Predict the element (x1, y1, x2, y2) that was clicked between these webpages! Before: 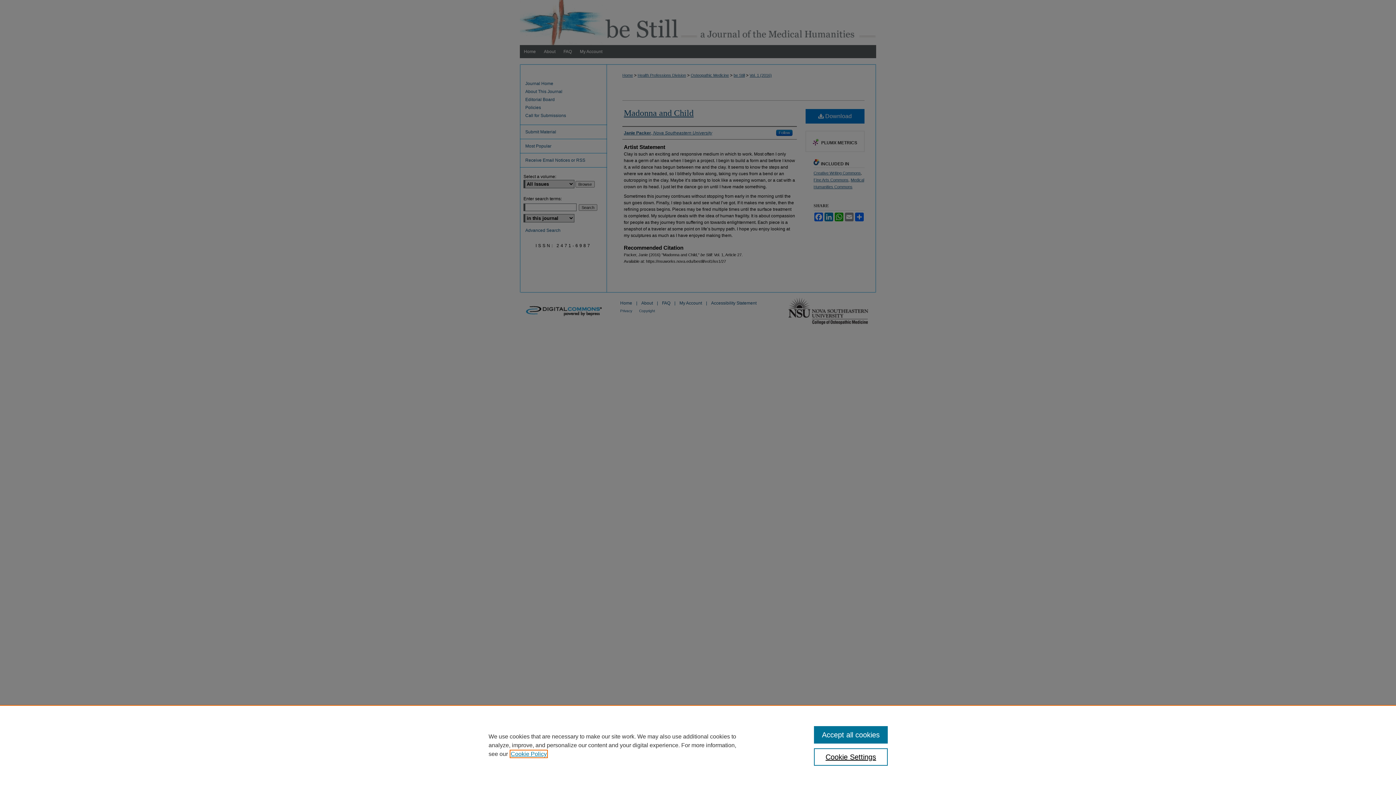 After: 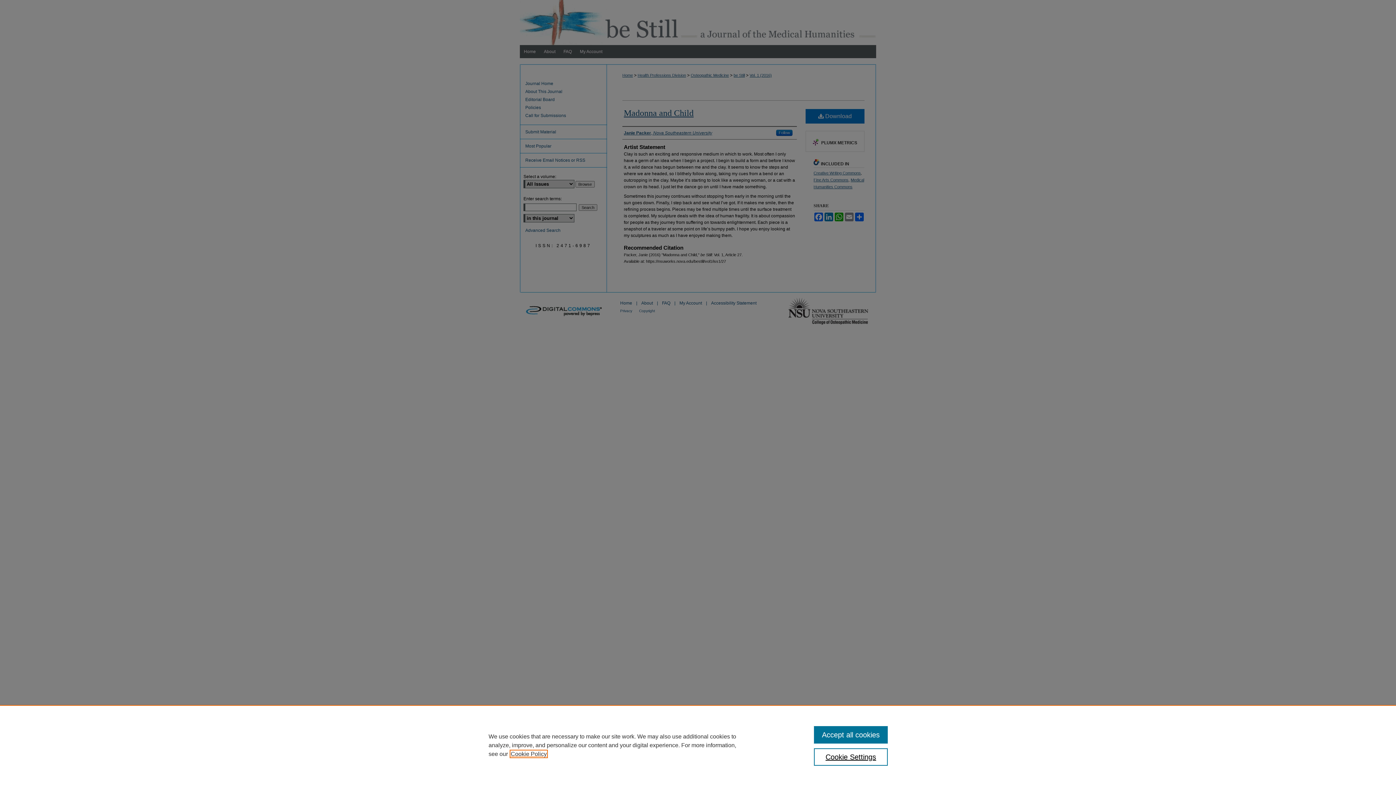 Action: bbox: (510, 751, 546, 757) label: , opens in a new tab